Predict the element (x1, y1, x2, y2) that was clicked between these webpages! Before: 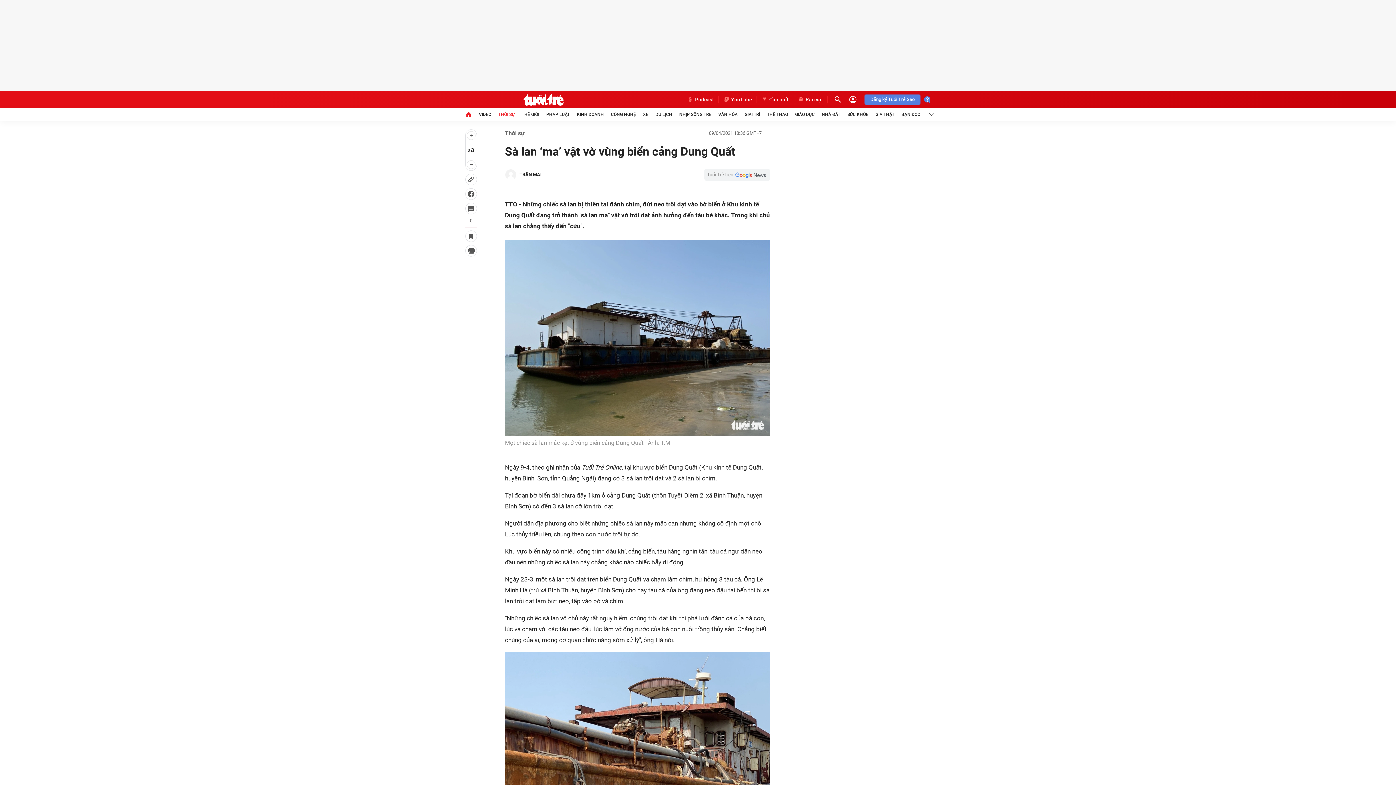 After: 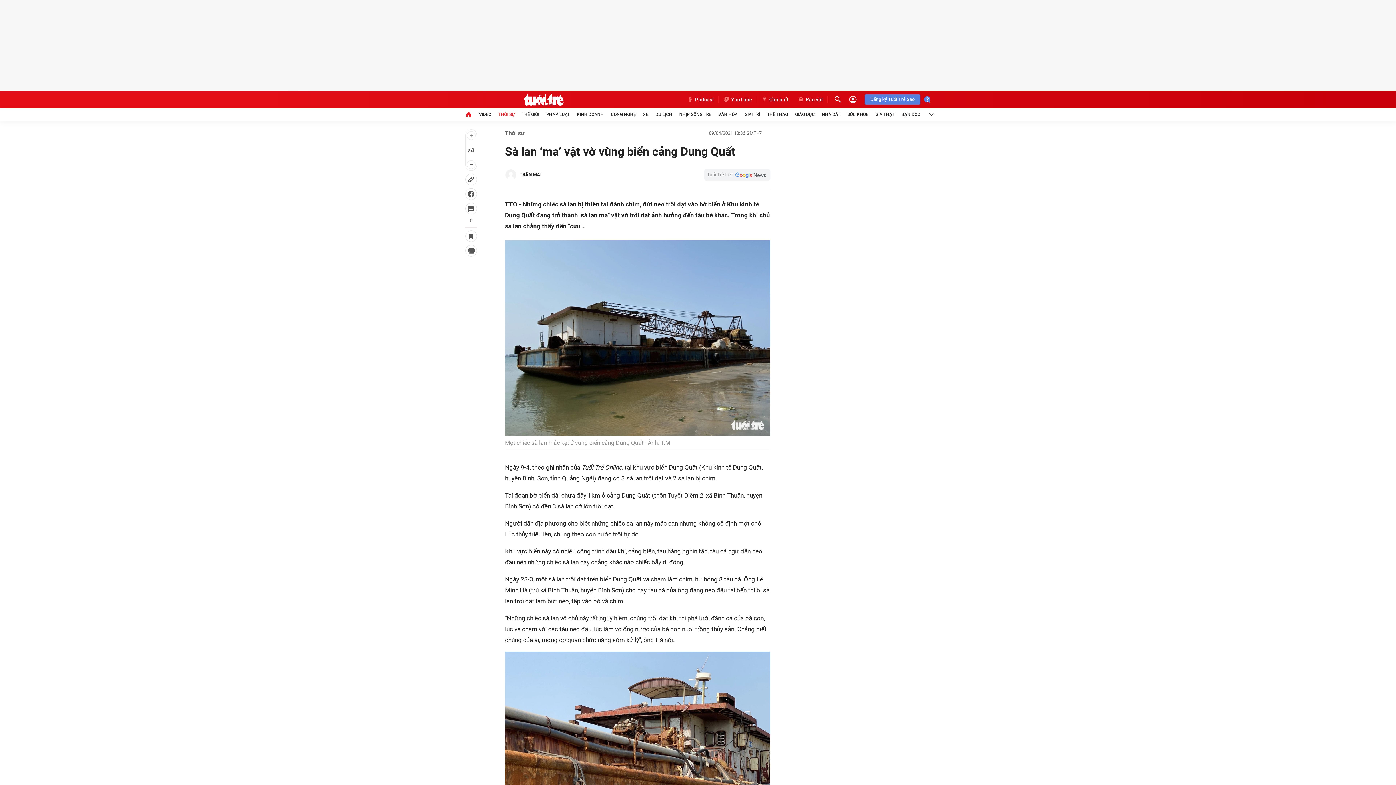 Action: bbox: (465, 129, 477, 170)